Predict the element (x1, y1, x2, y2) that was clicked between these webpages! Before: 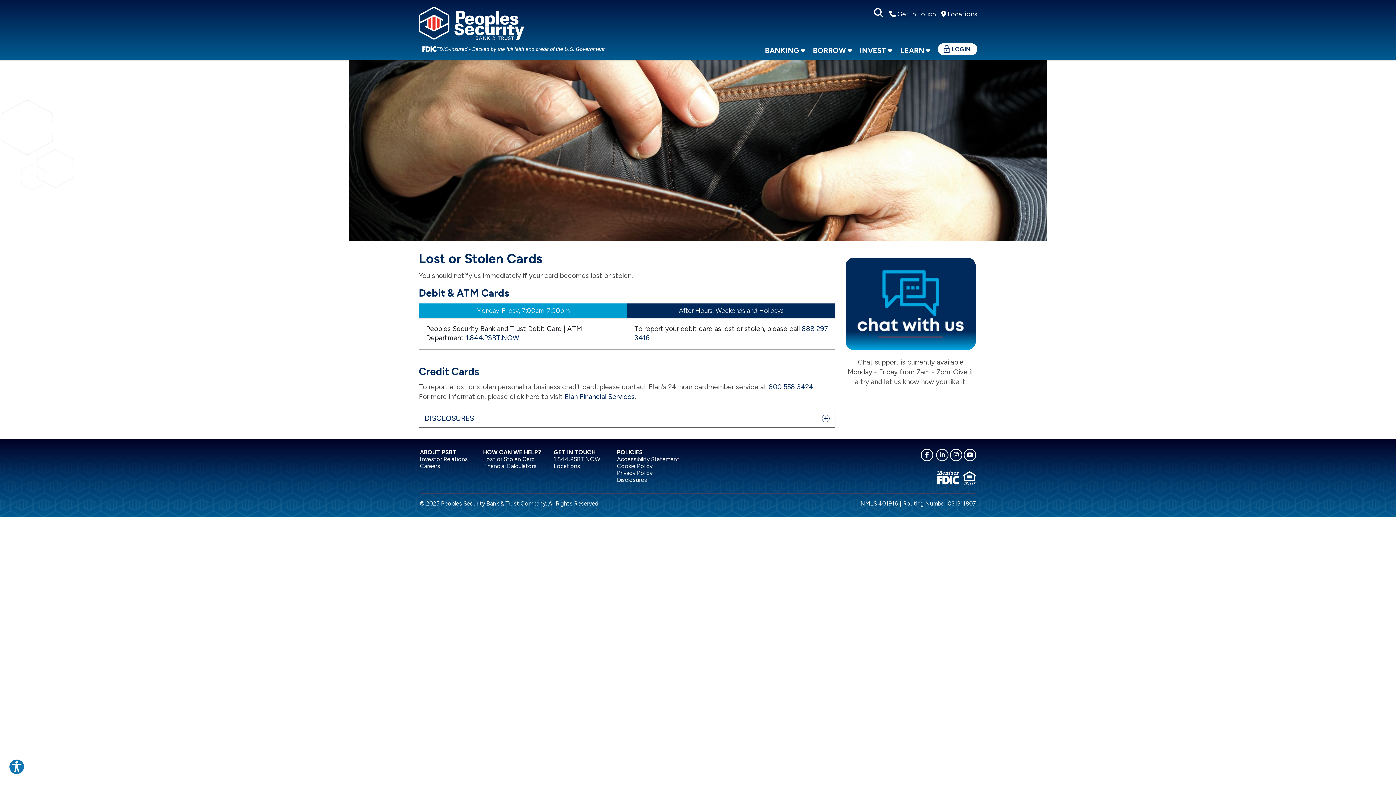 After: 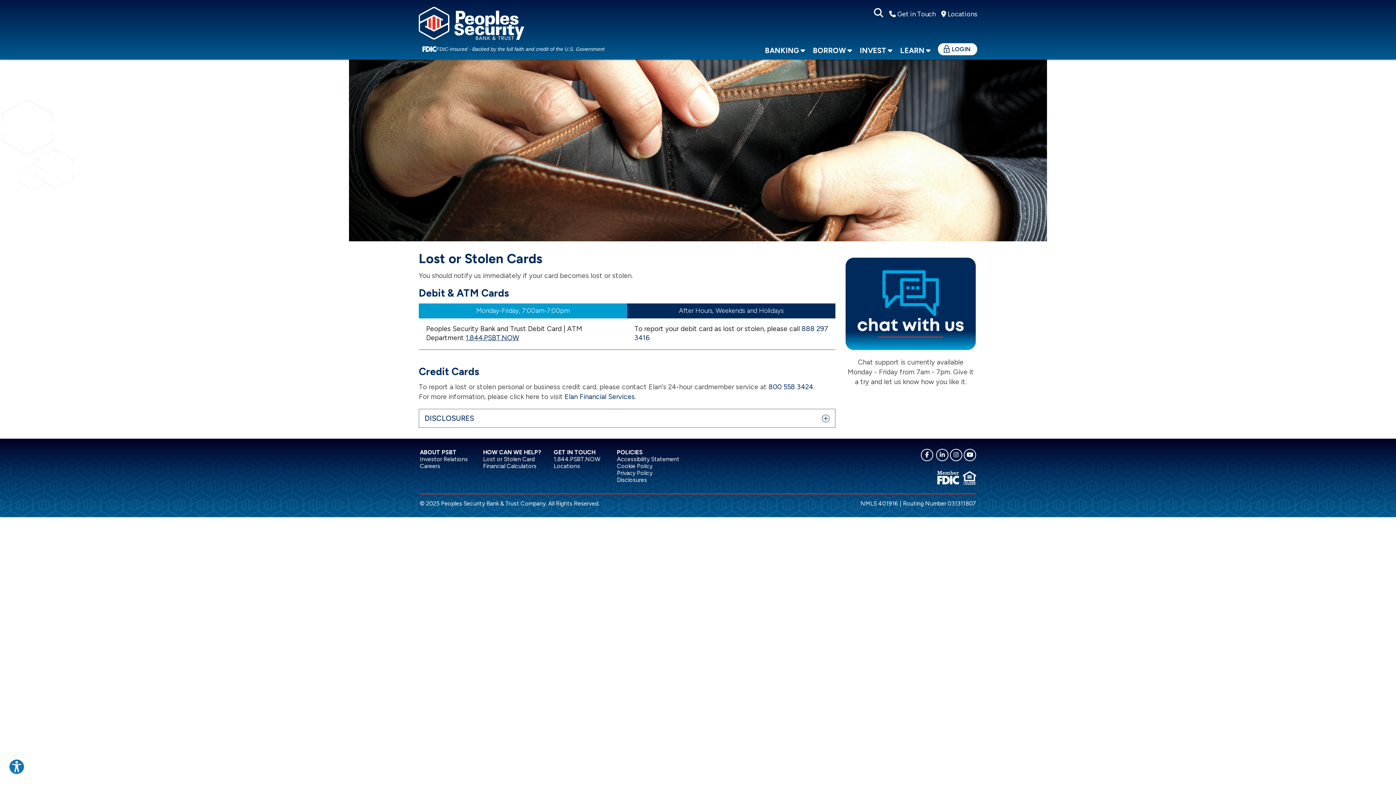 Action: bbox: (465, 333, 519, 342) label: 1.844.PSBT.NOW